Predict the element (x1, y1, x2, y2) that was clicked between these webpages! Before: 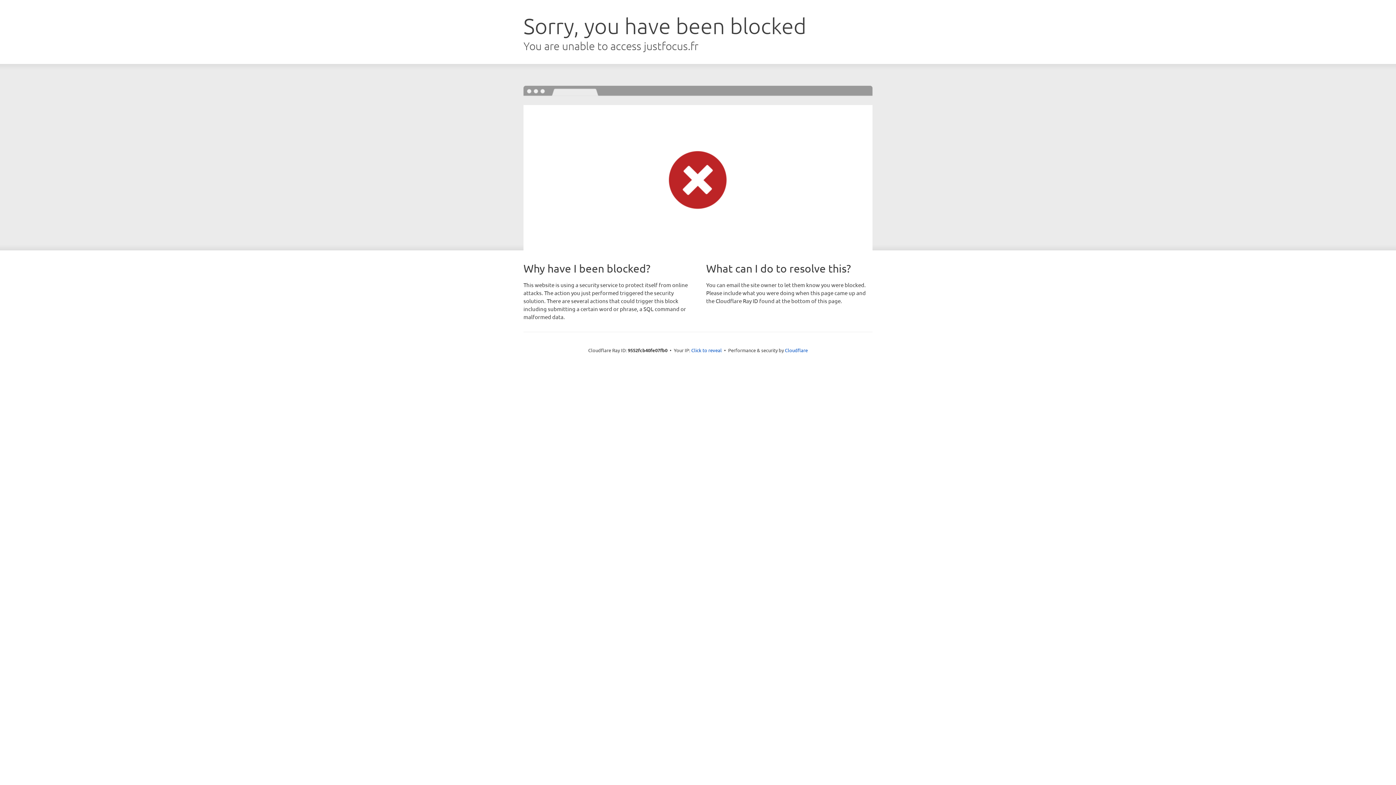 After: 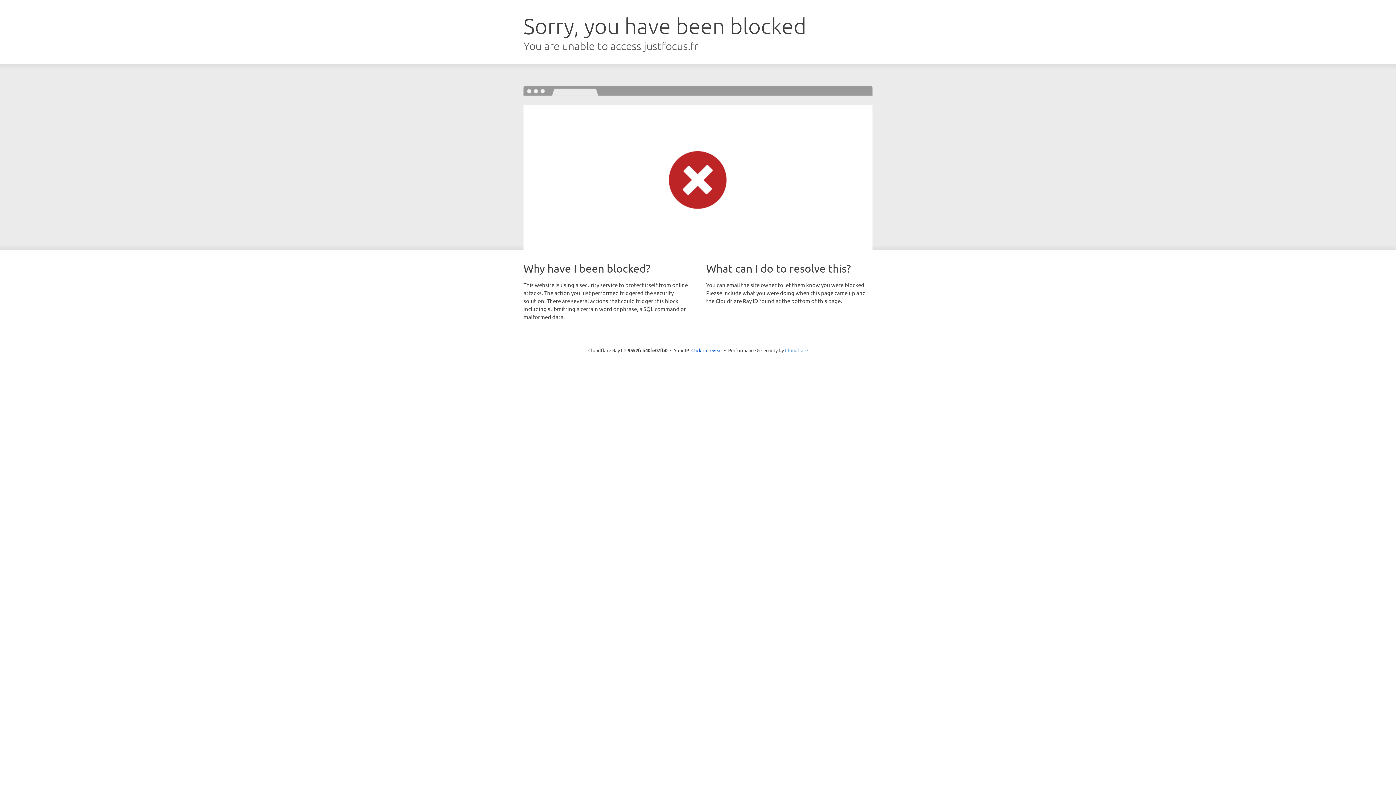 Action: label: Cloudflare bbox: (785, 347, 808, 353)